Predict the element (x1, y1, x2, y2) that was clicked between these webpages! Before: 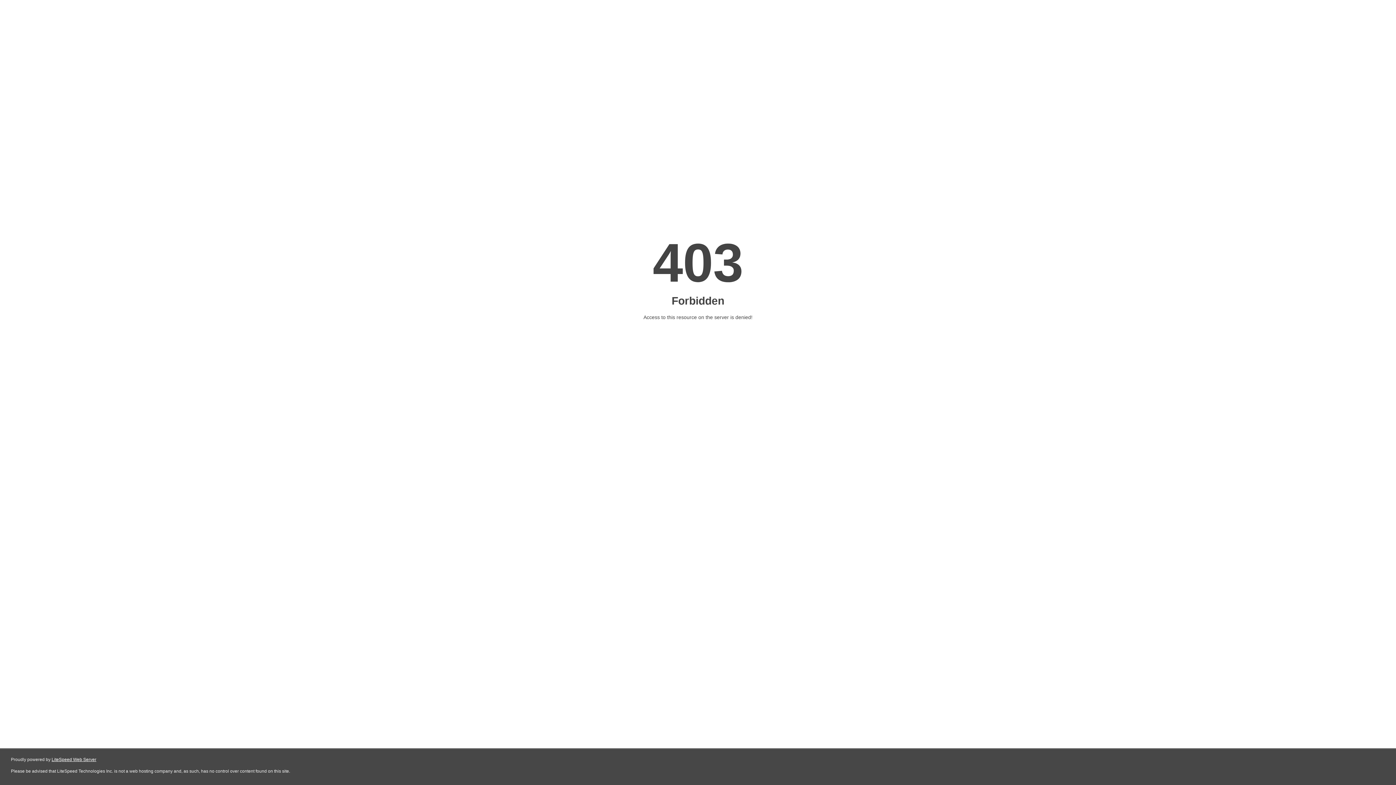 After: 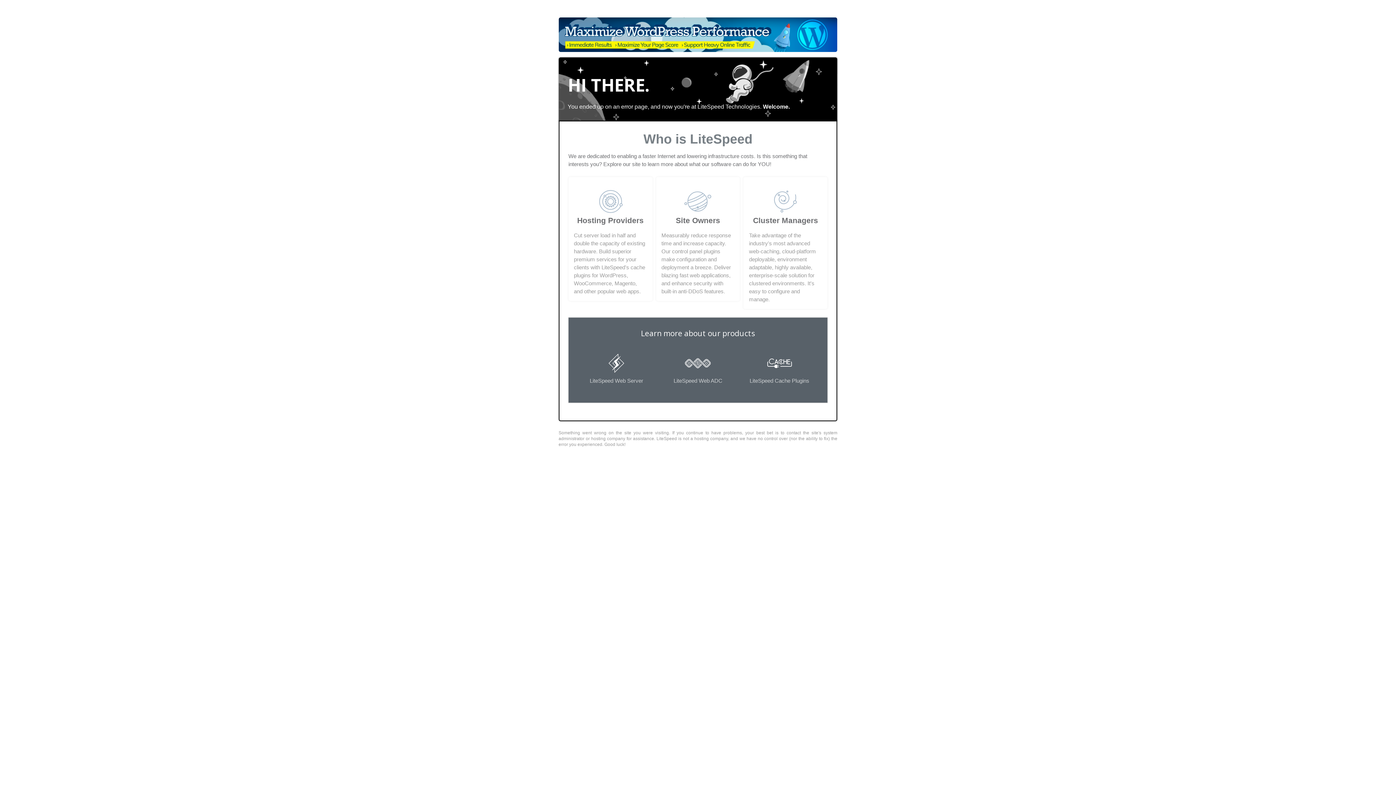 Action: label: LiteSpeed Web Server bbox: (51, 757, 96, 762)